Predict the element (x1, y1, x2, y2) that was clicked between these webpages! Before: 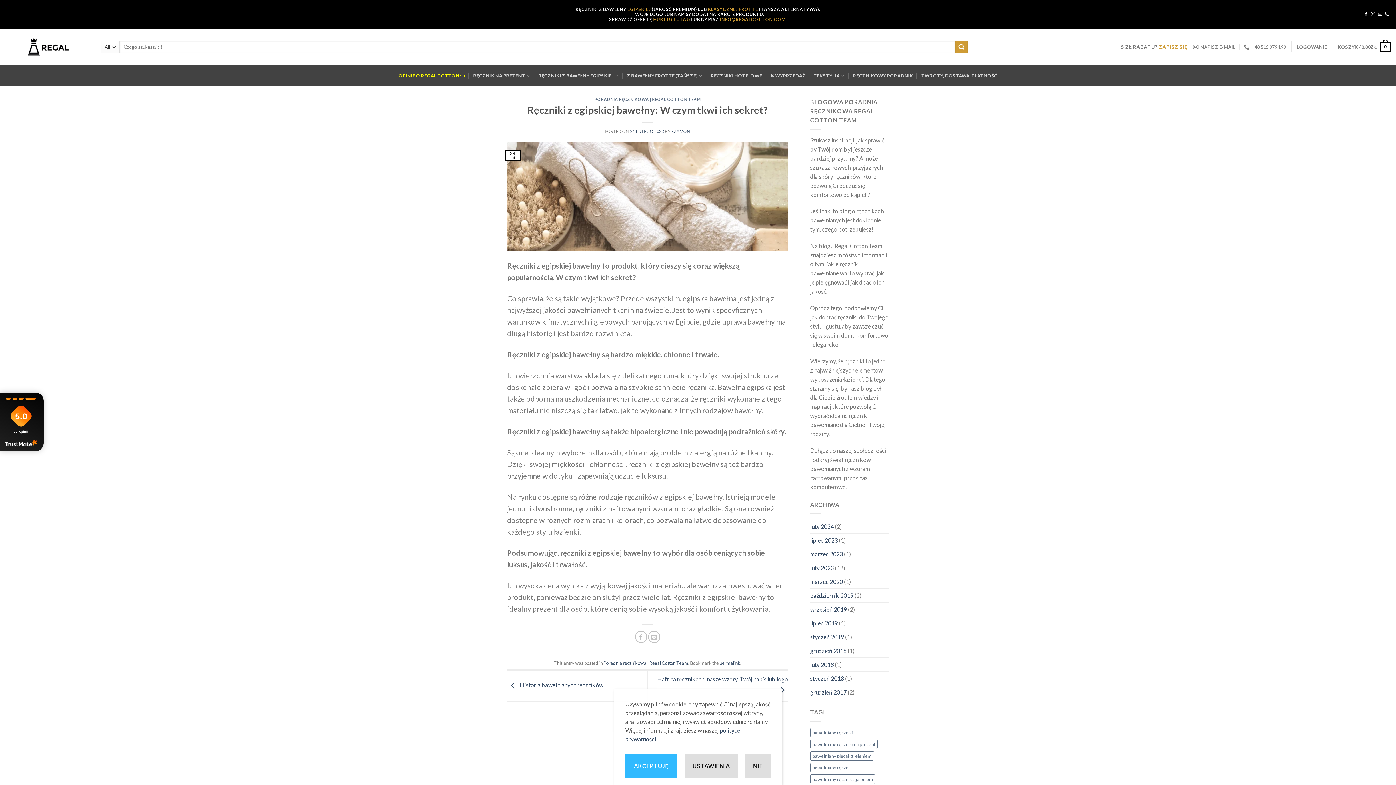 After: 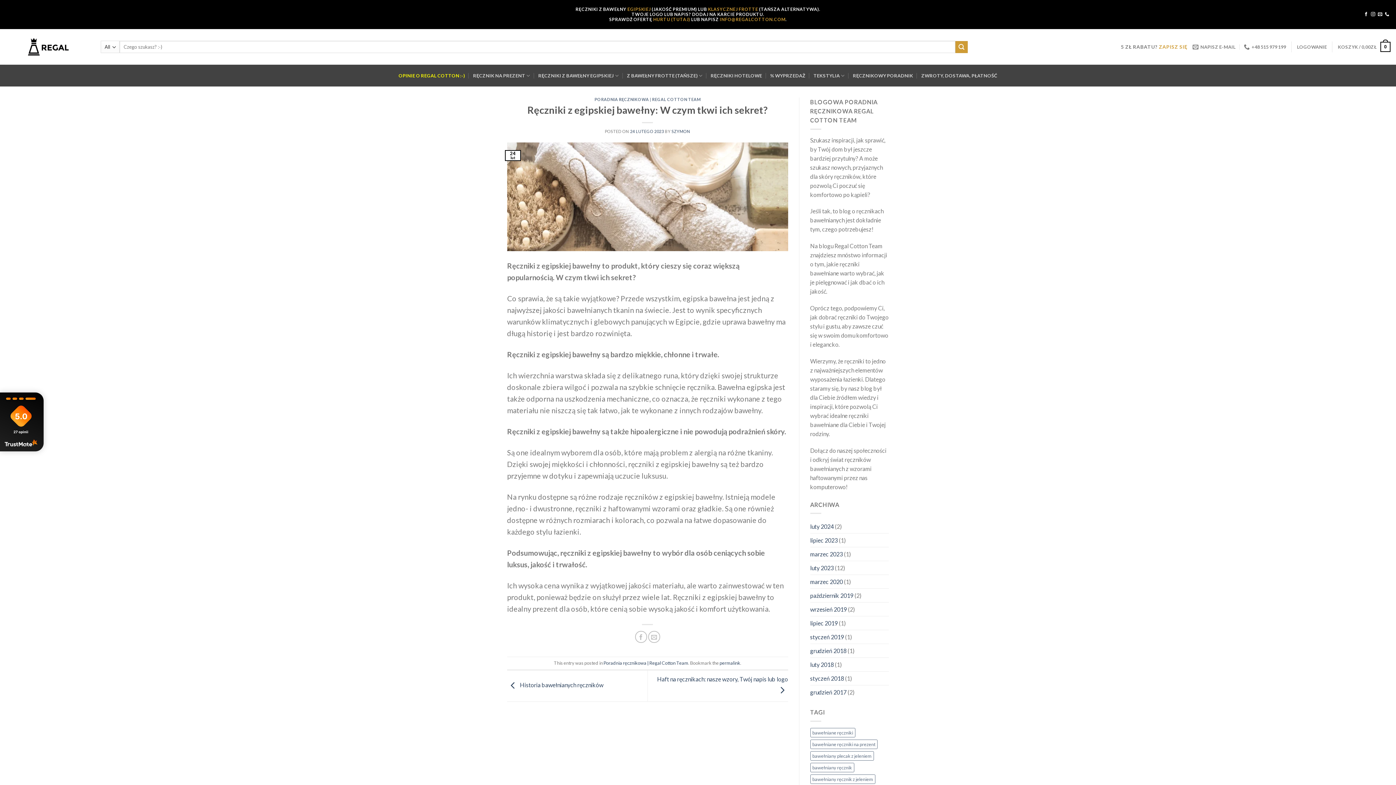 Action: bbox: (625, 754, 677, 778) label: AKCEPTUJĘ